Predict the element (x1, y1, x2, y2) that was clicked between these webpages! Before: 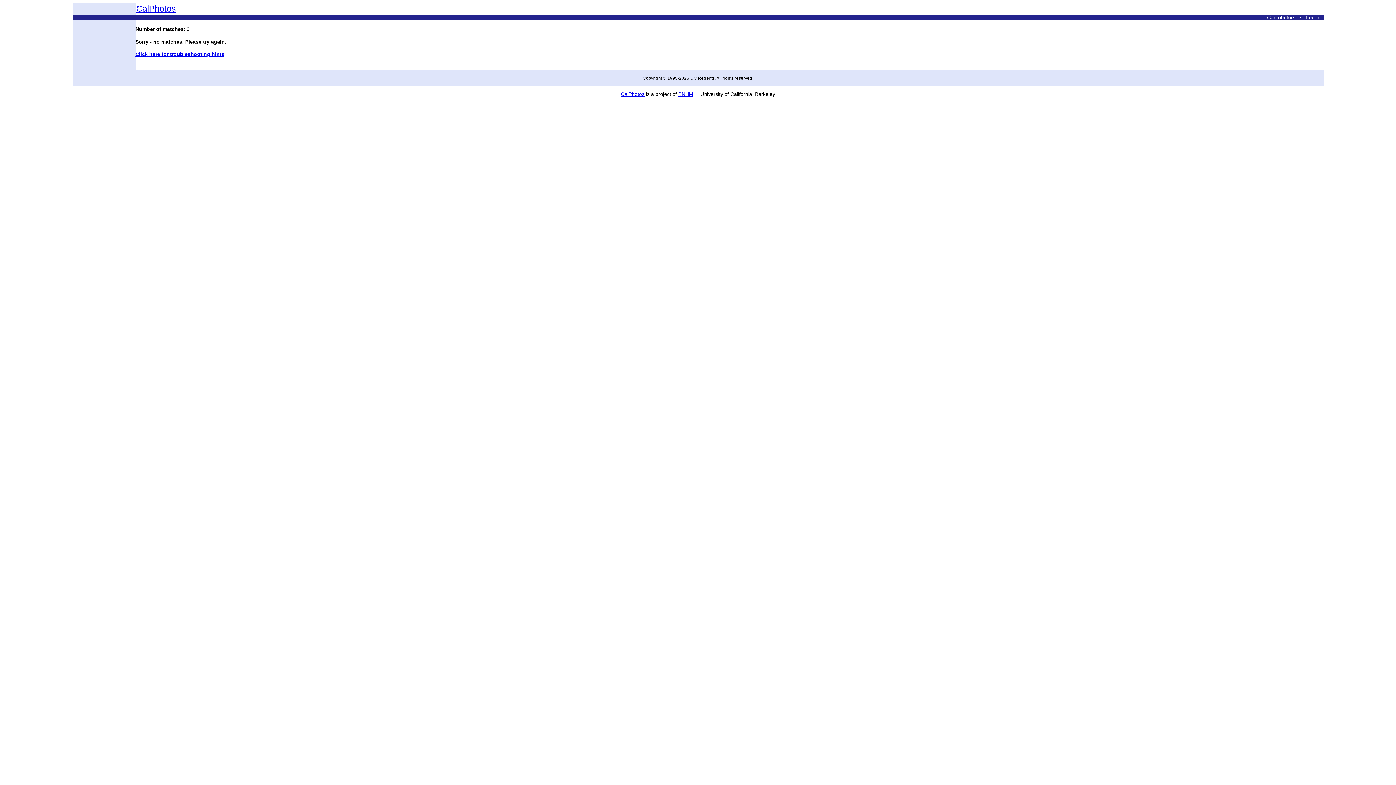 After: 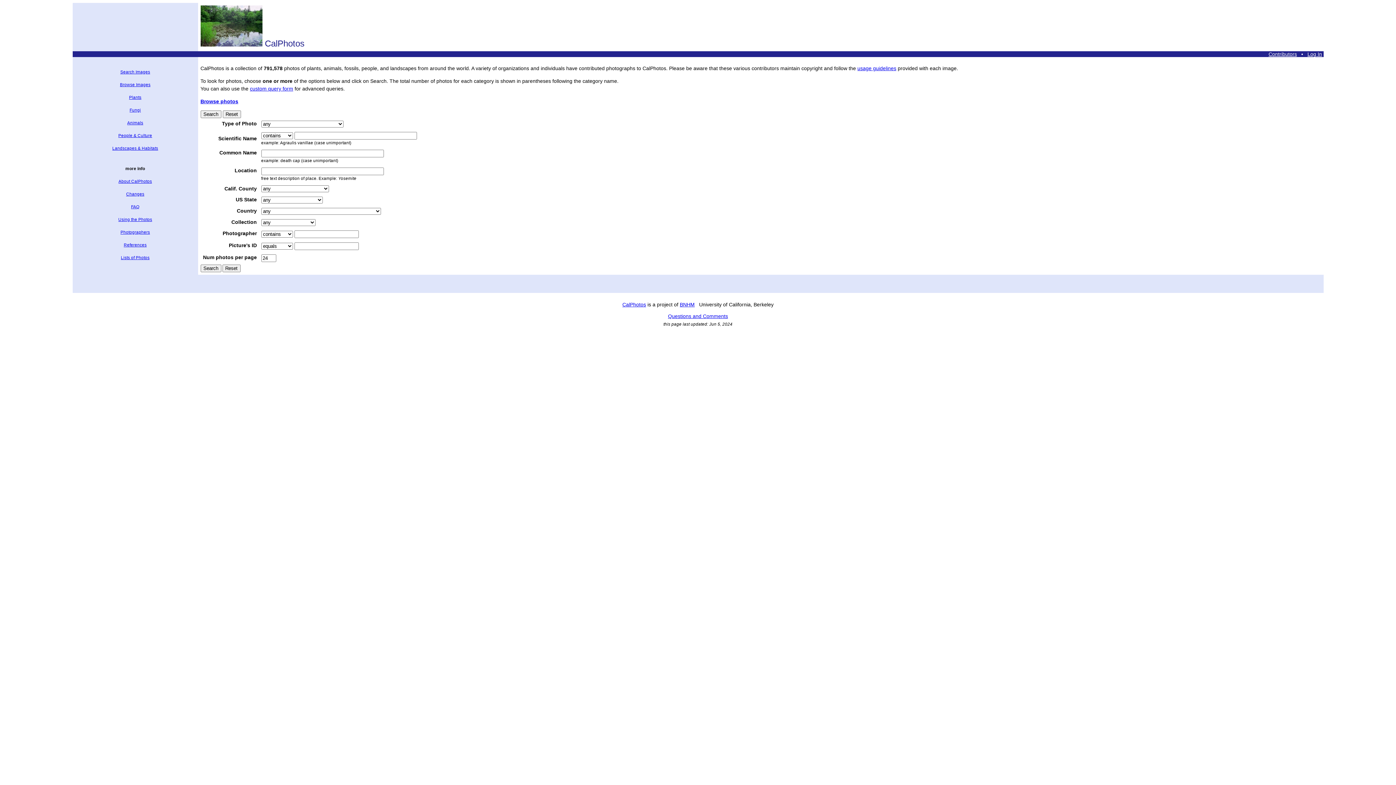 Action: bbox: (136, 3, 175, 13) label: CalPhotos